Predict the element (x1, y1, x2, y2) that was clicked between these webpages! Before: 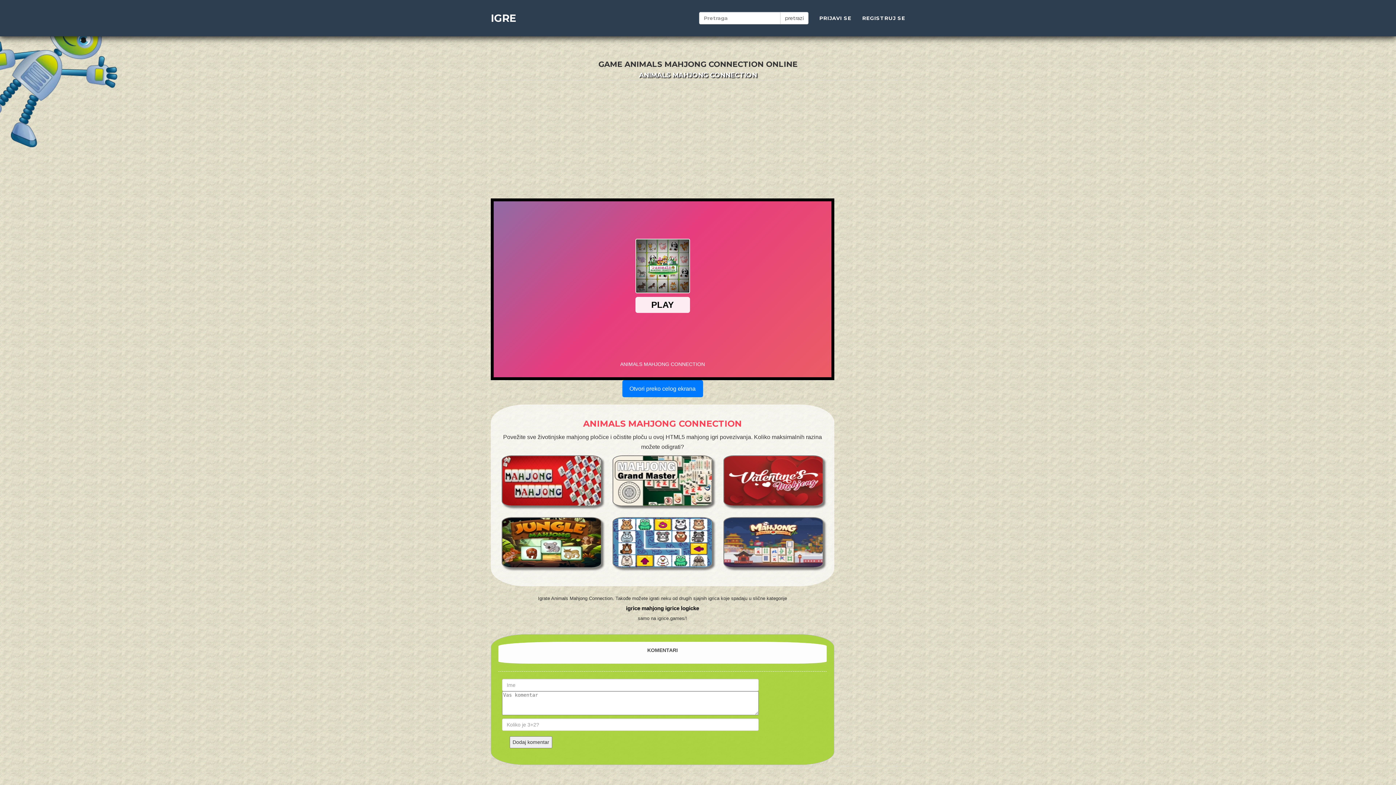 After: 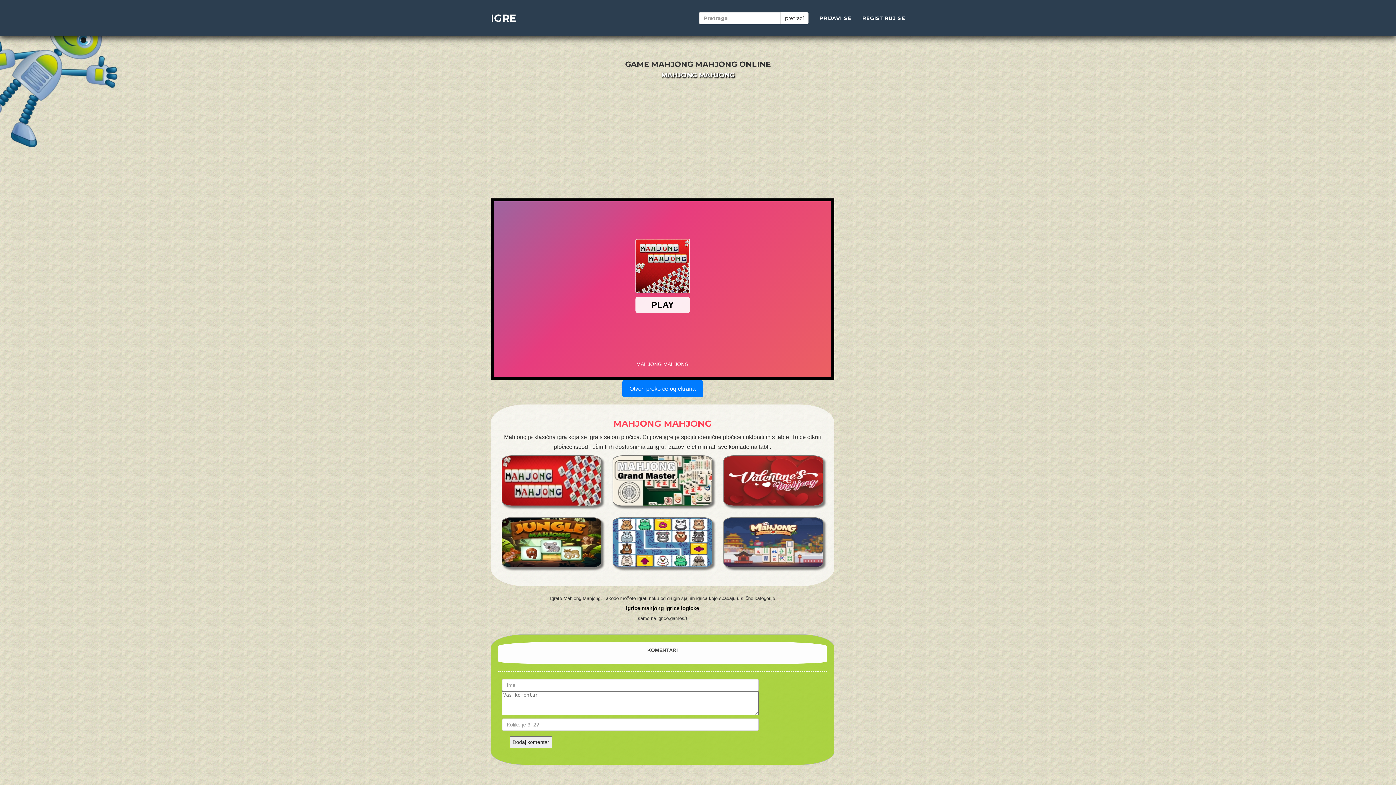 Action: bbox: (501, 455, 601, 506) label: Igrica Mahjong Mahjong